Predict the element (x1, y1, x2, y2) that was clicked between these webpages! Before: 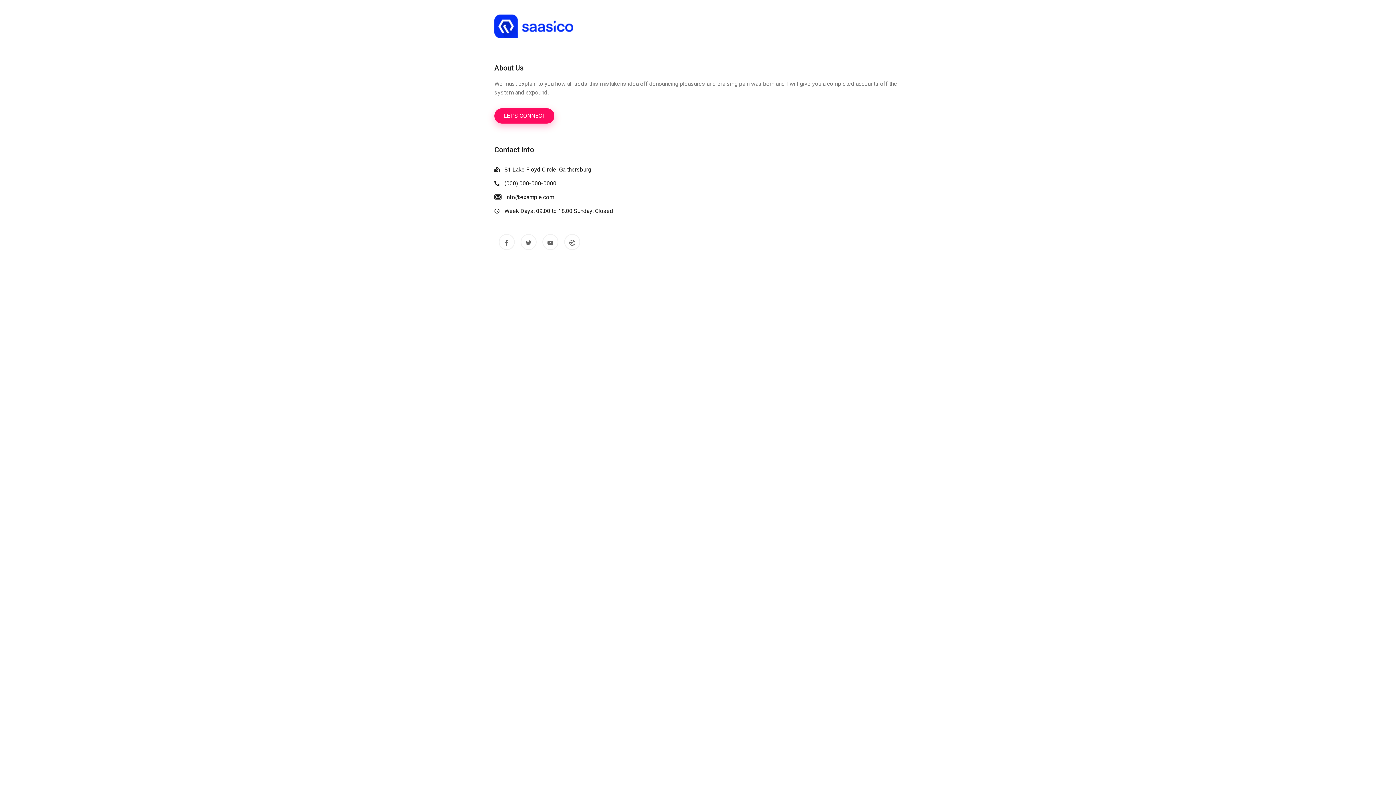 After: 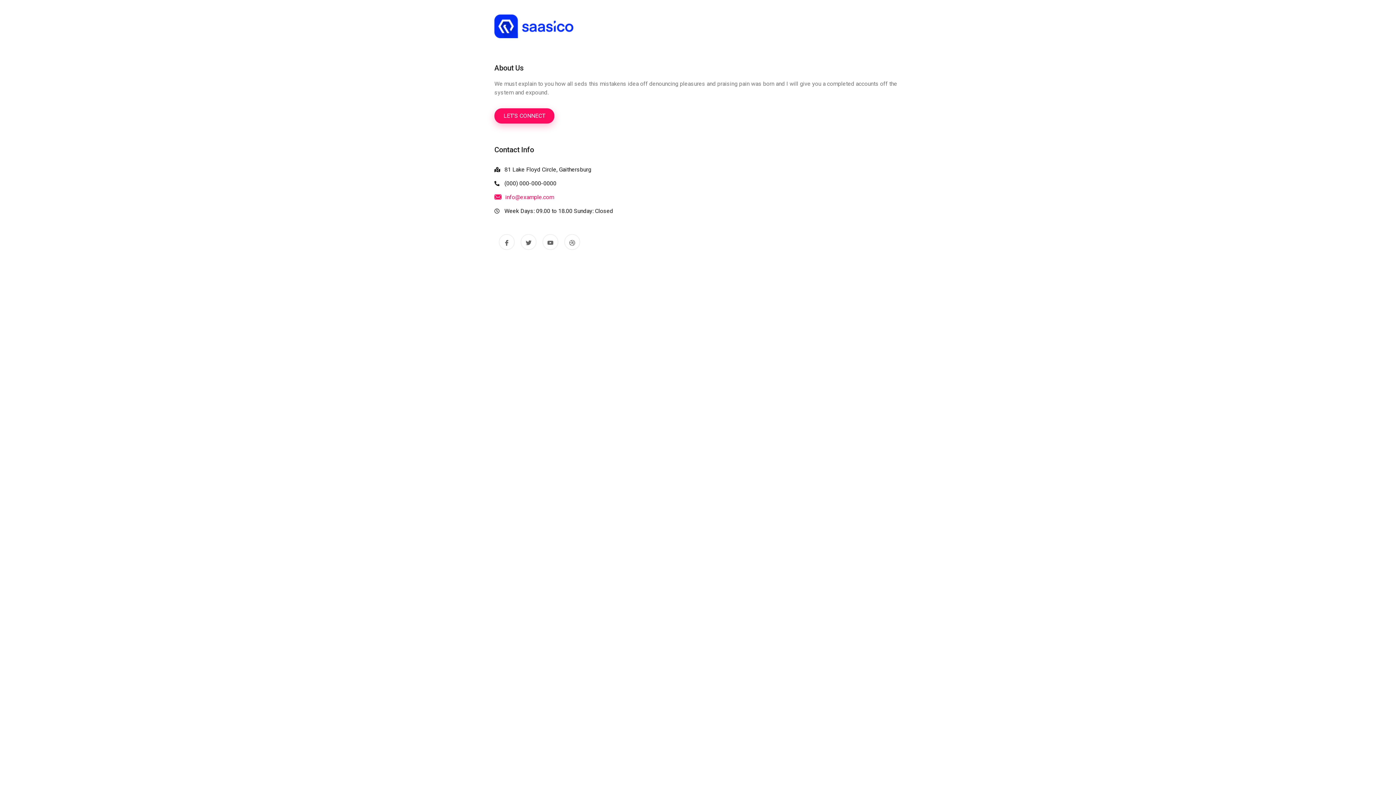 Action: bbox: (494, 192, 901, 202) label: info@example.com